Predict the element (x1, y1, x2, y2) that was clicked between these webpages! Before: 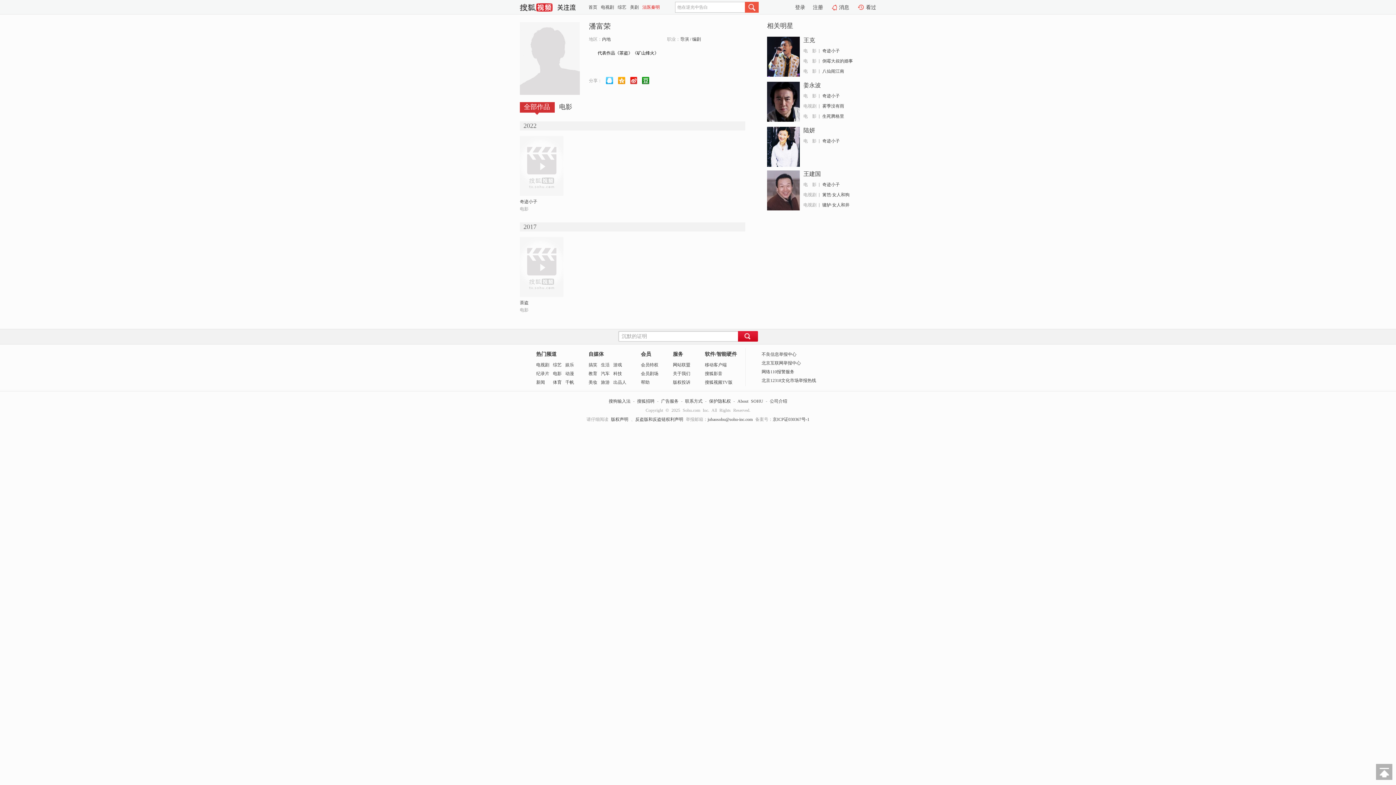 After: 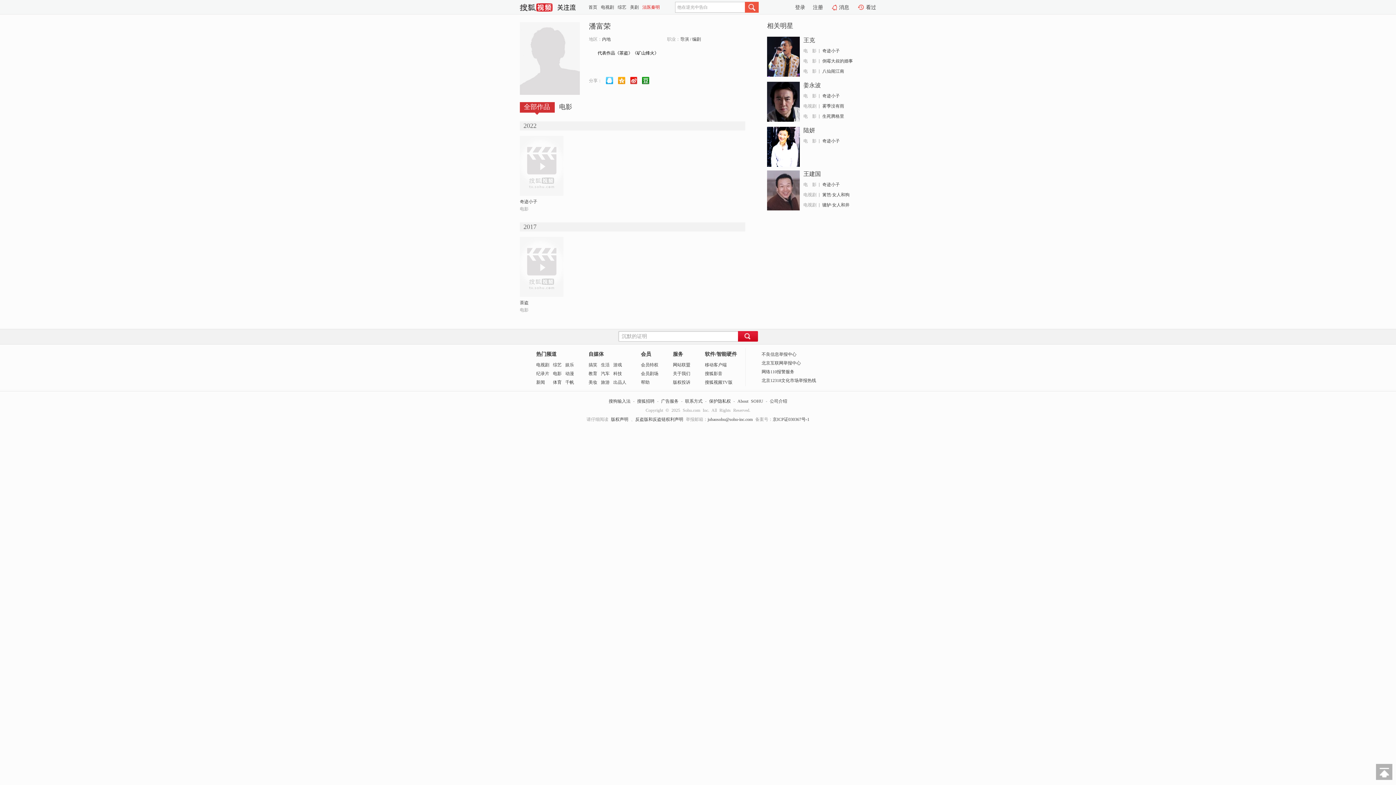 Action: bbox: (767, 126, 800, 166)